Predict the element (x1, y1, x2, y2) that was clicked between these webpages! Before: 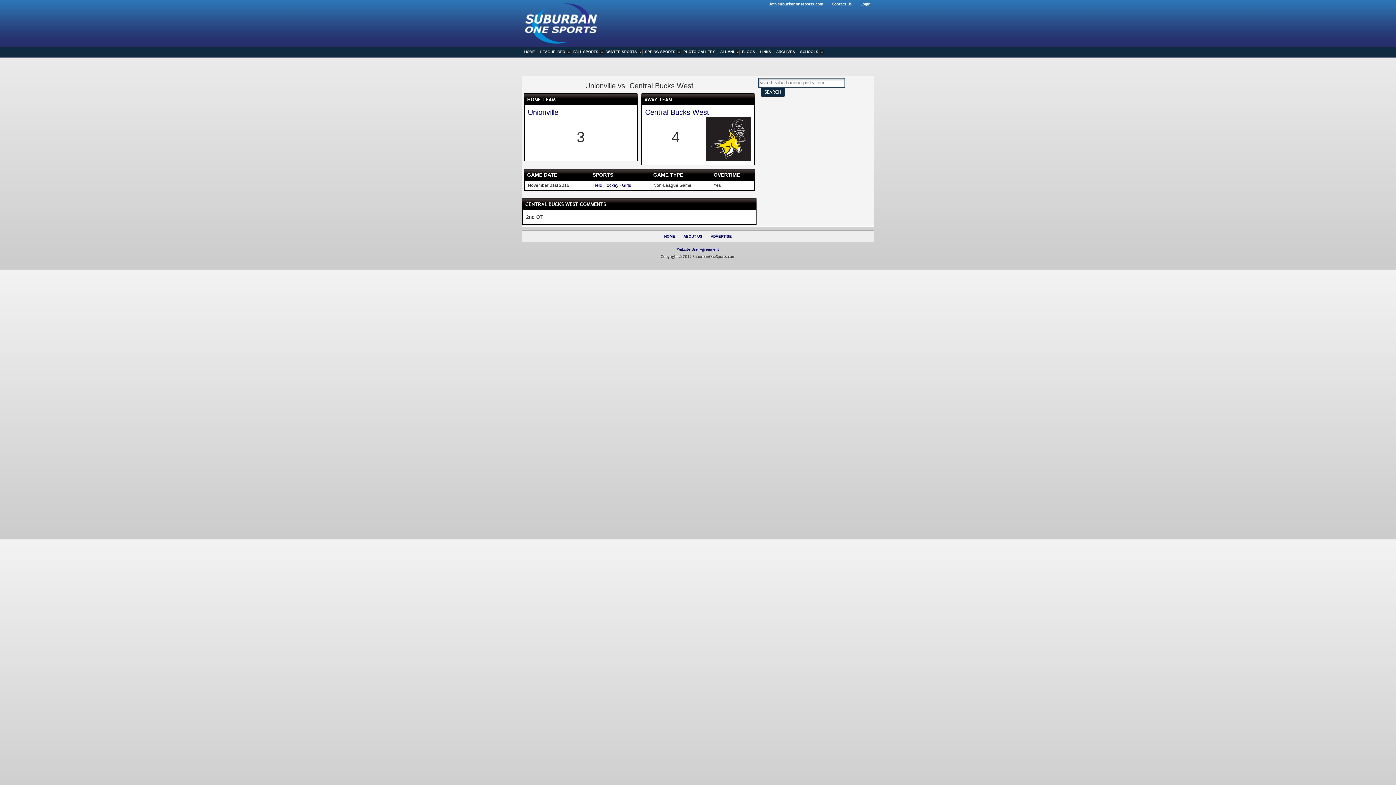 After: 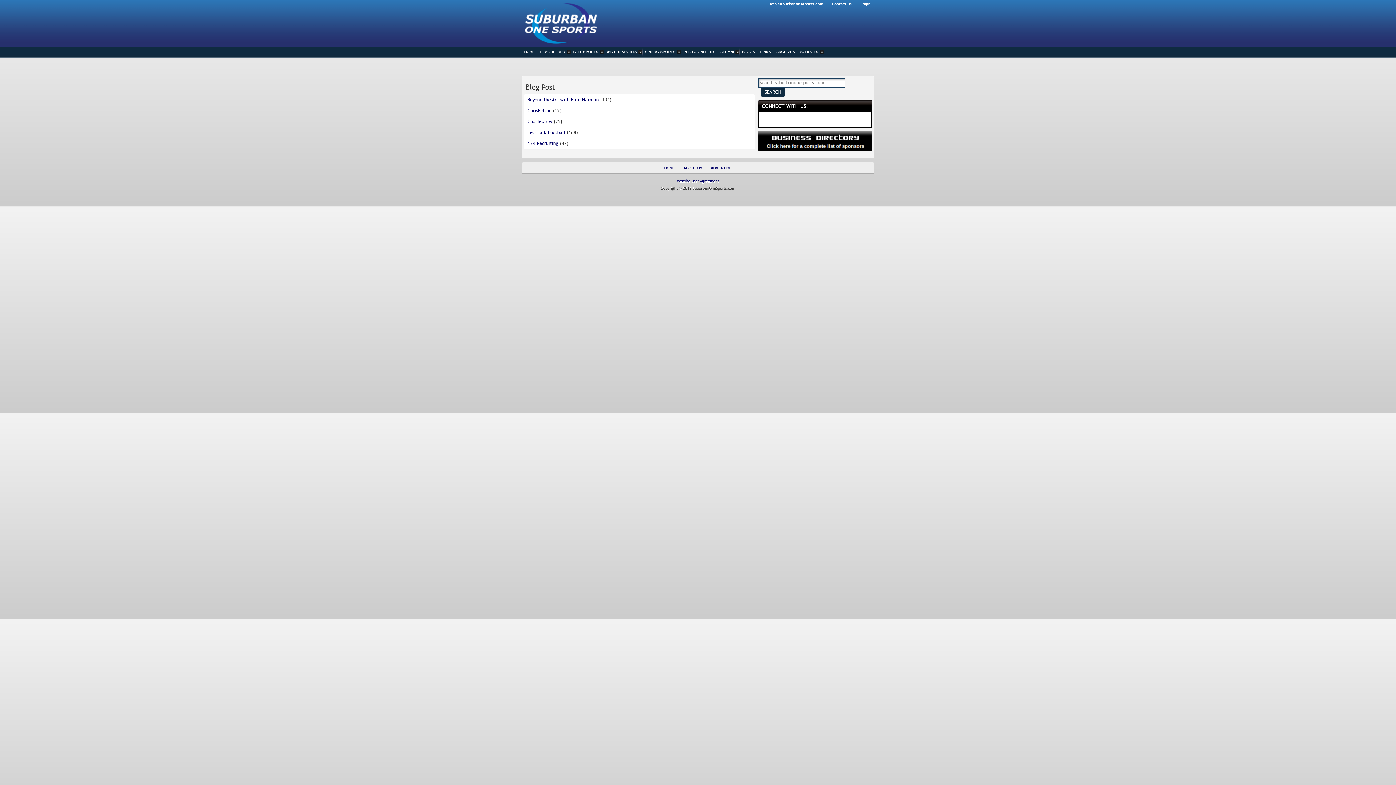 Action: bbox: (739, 47, 757, 57) label: BLOGS